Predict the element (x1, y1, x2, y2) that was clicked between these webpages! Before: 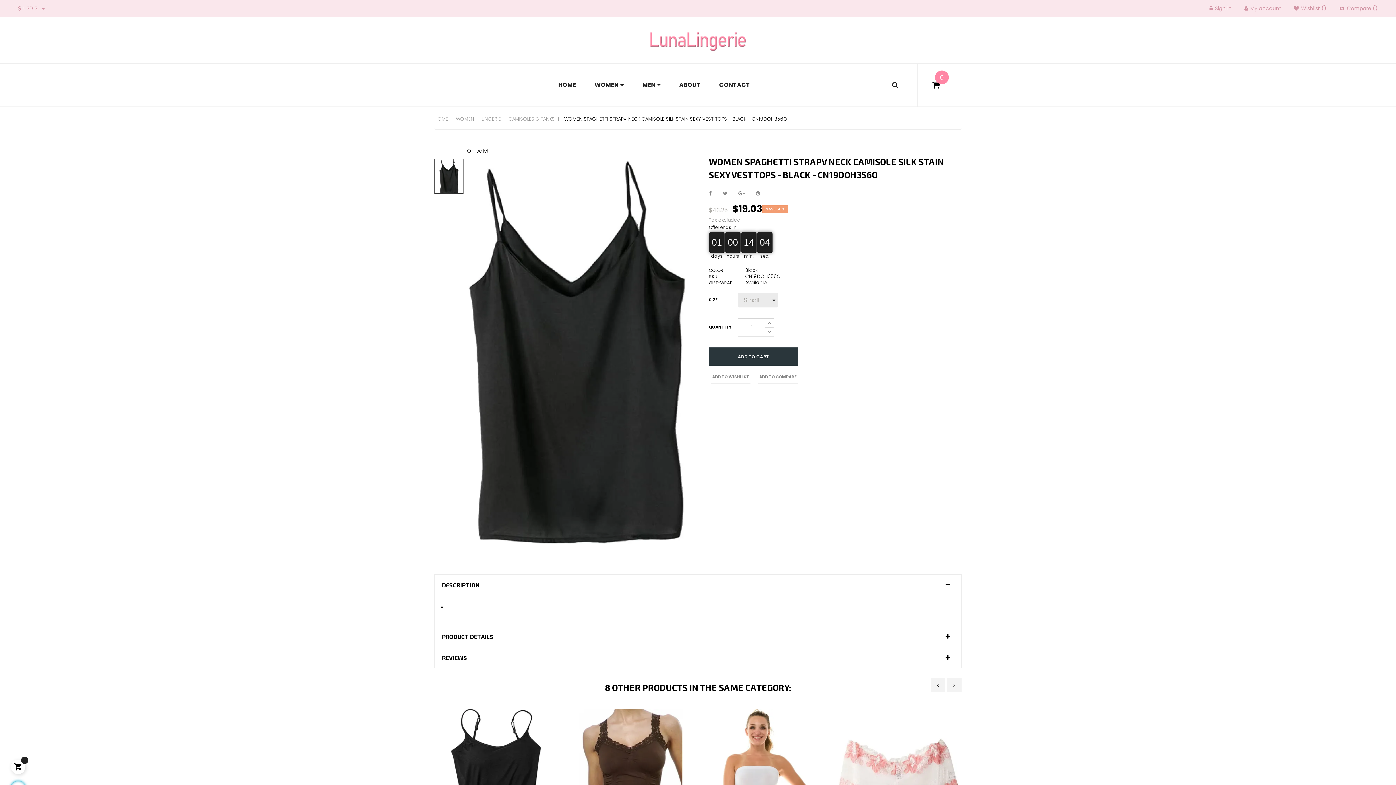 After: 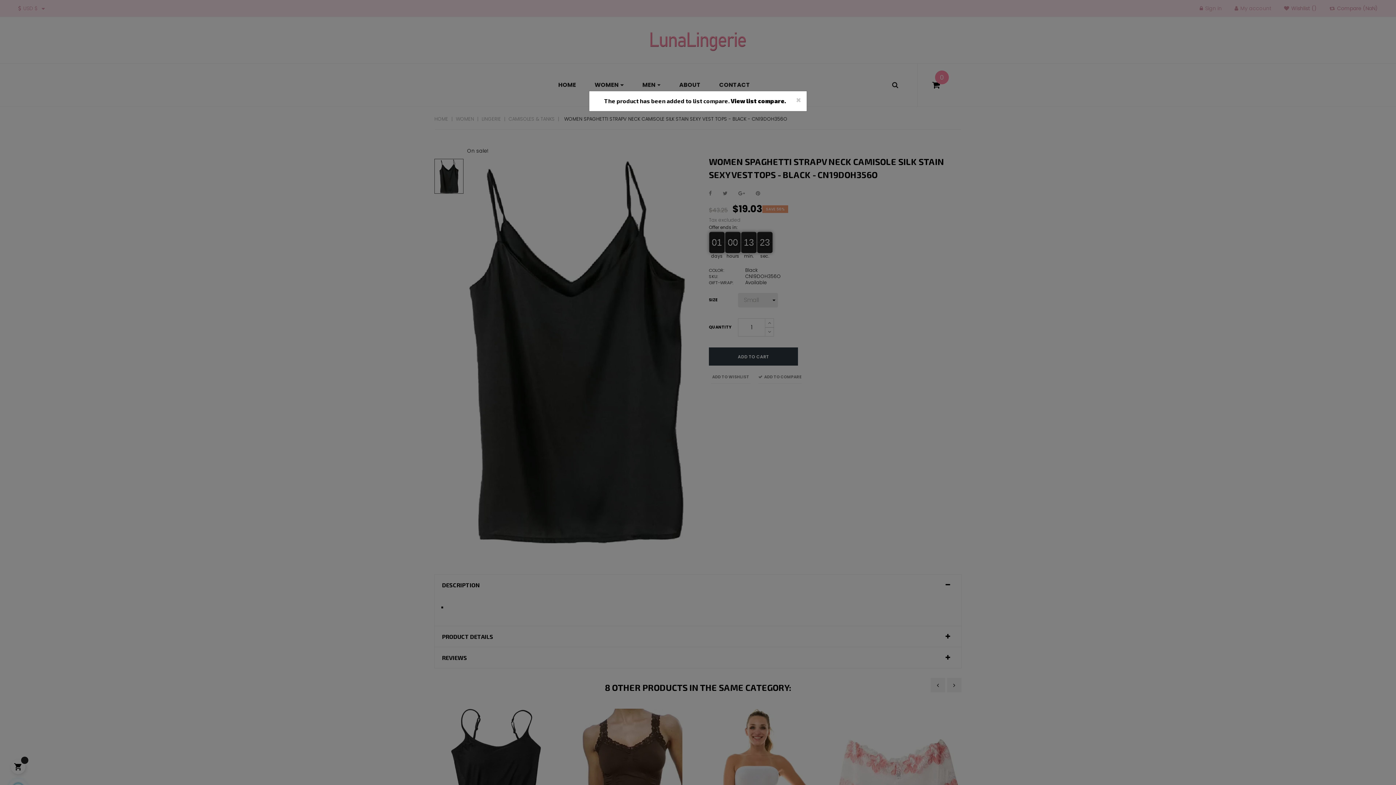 Action: label: ADD TO COMPARE bbox: (758, 369, 798, 383)